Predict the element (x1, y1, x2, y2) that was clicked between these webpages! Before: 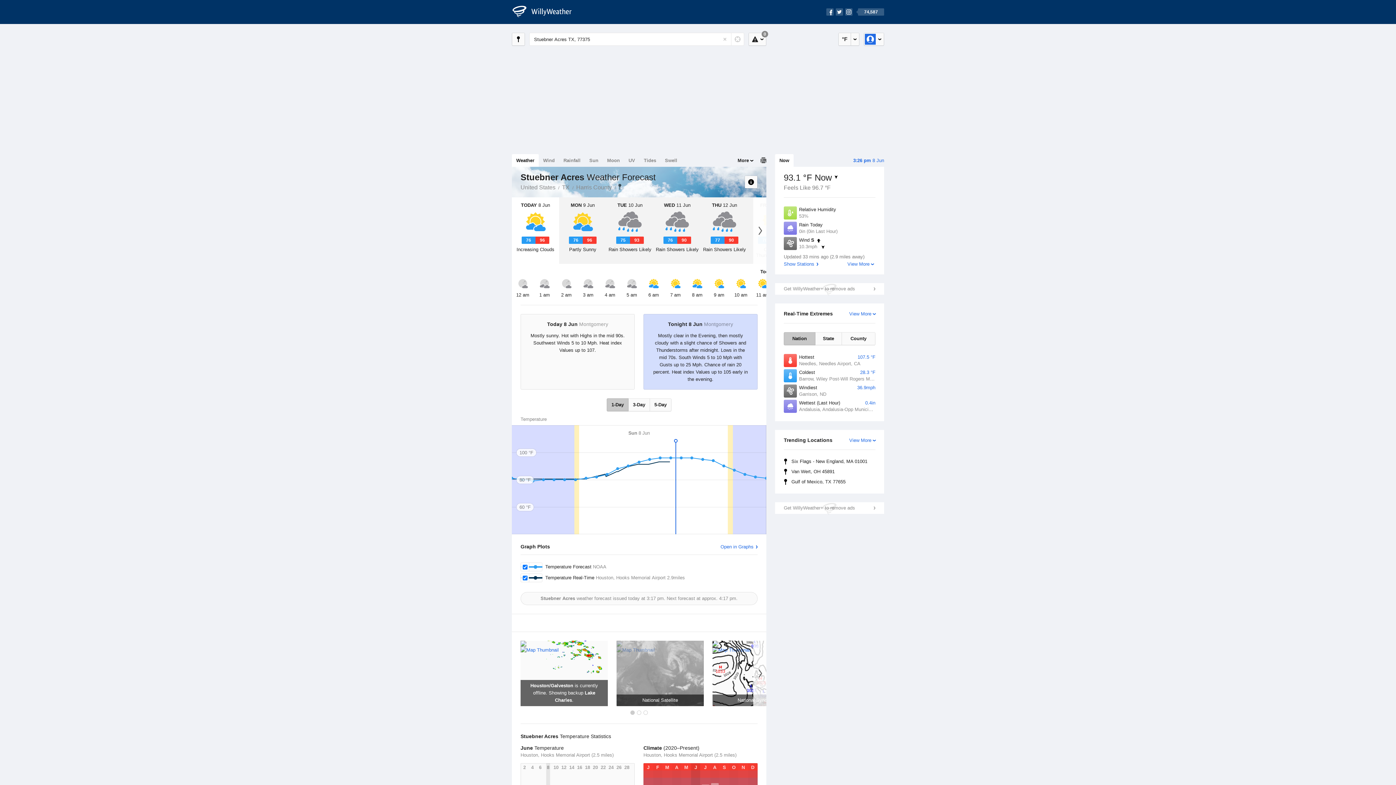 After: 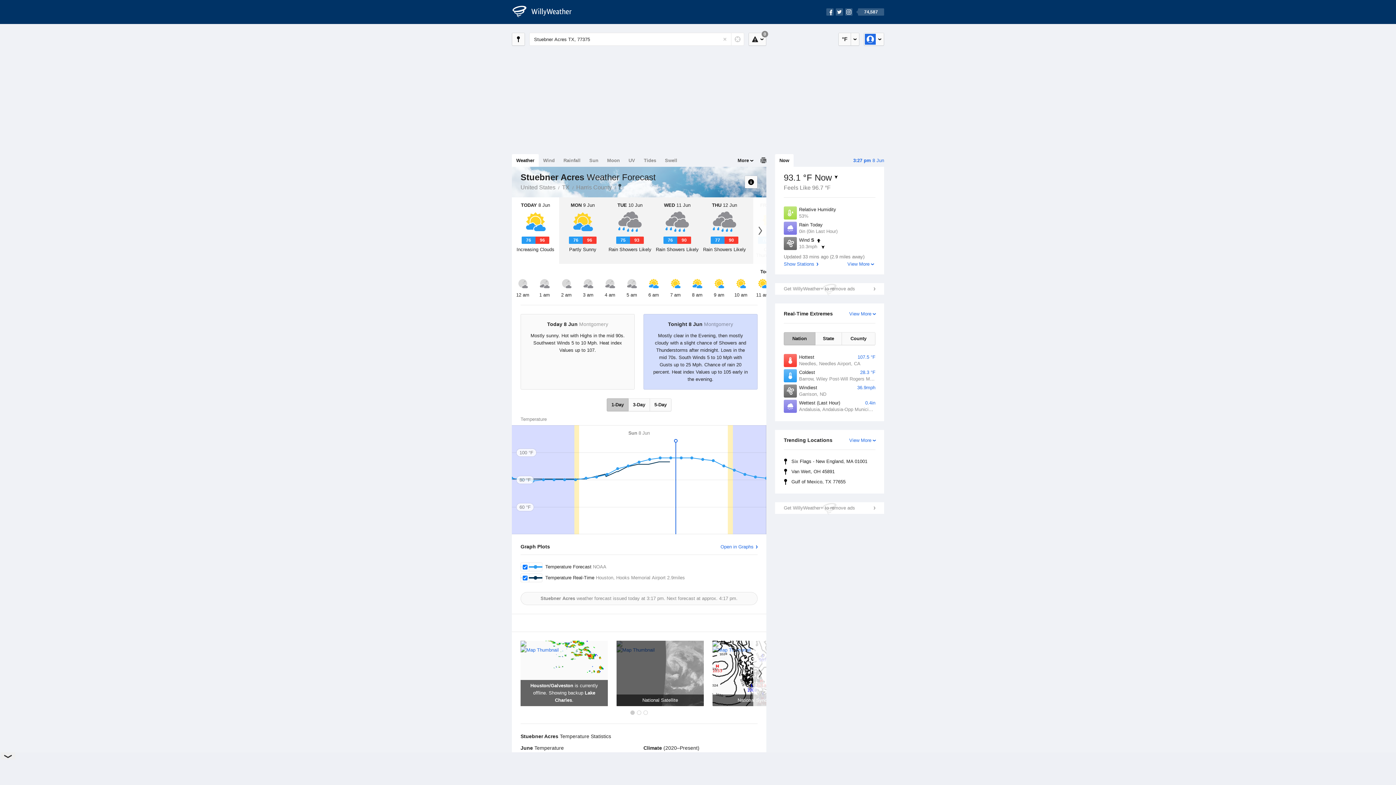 Action: bbox: (616, 184, 623, 189) label: Stuebner Acres